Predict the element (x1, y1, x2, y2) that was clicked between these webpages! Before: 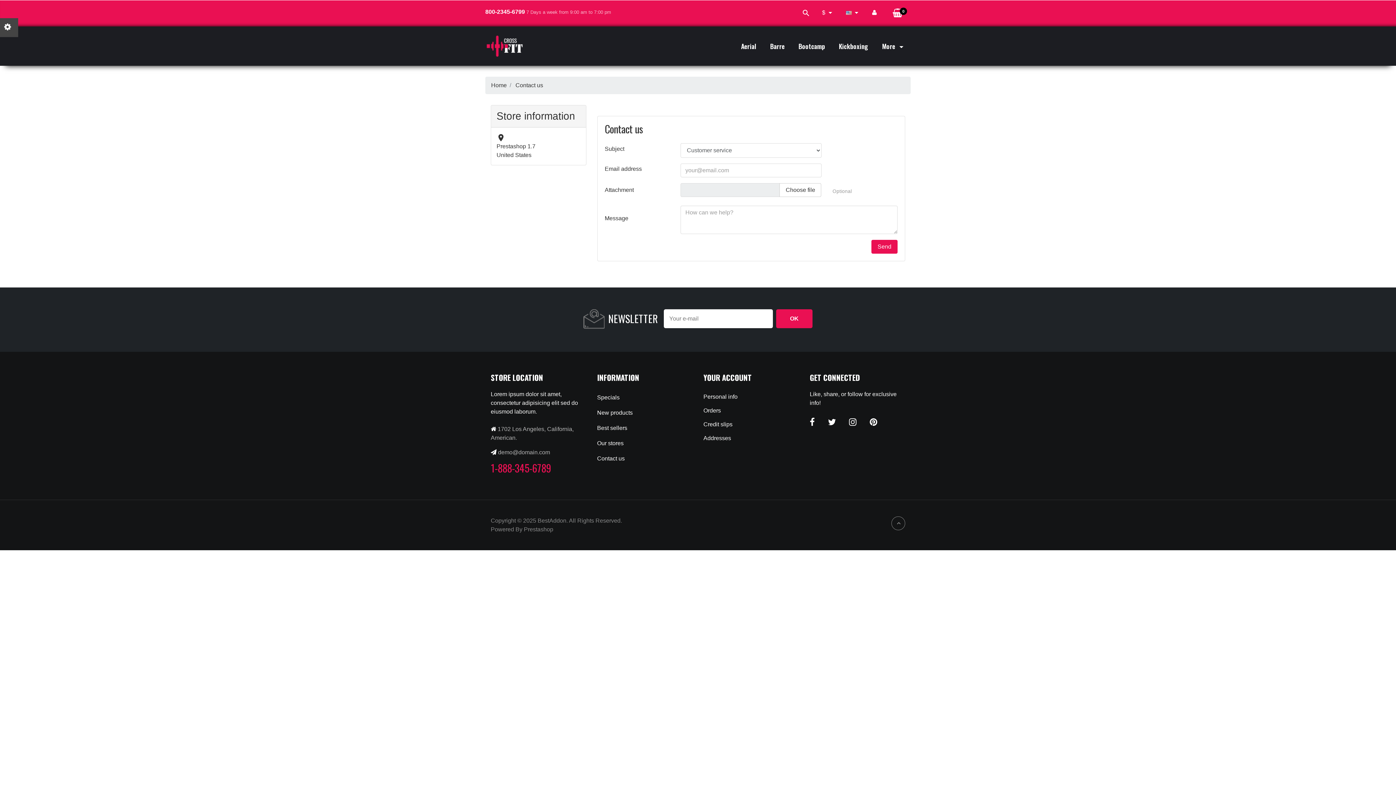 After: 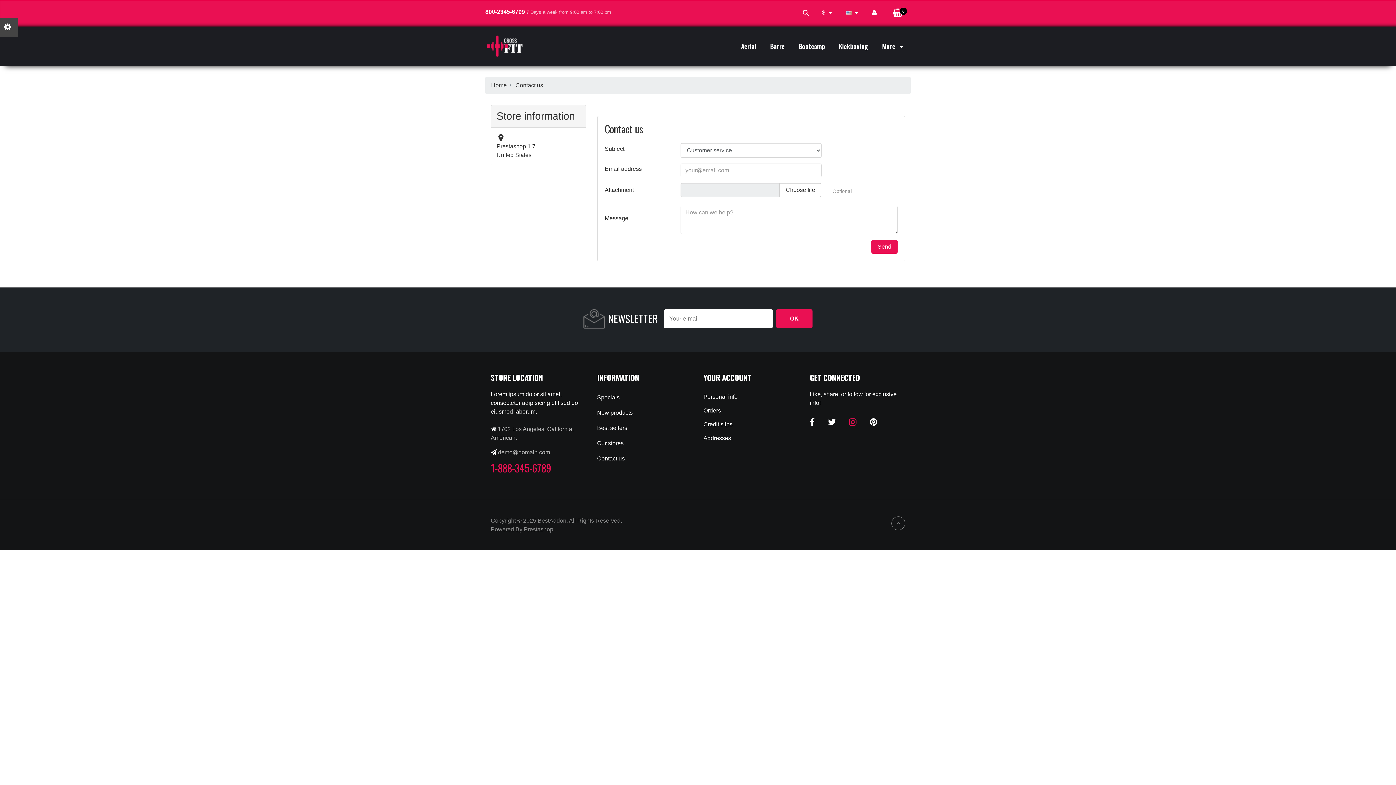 Action: bbox: (849, 413, 856, 431)